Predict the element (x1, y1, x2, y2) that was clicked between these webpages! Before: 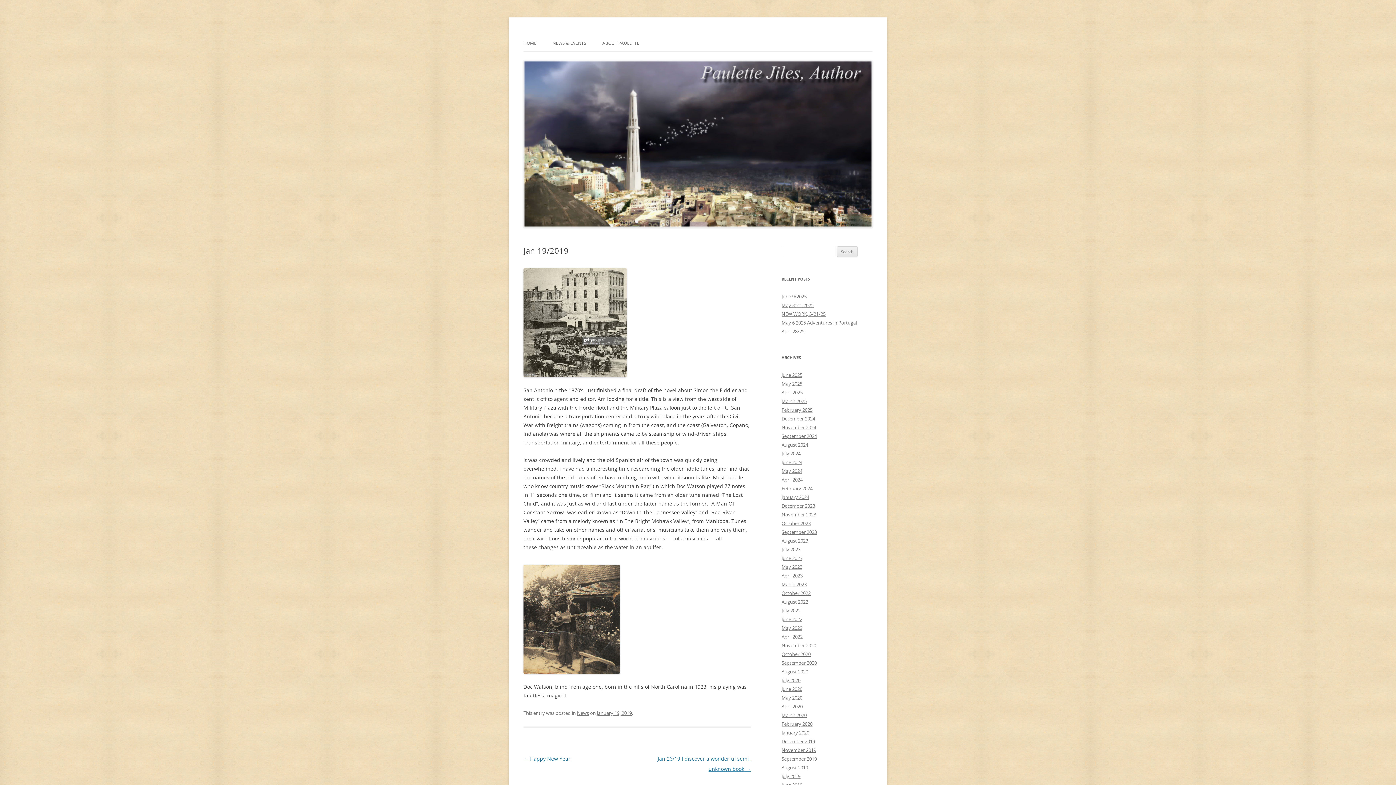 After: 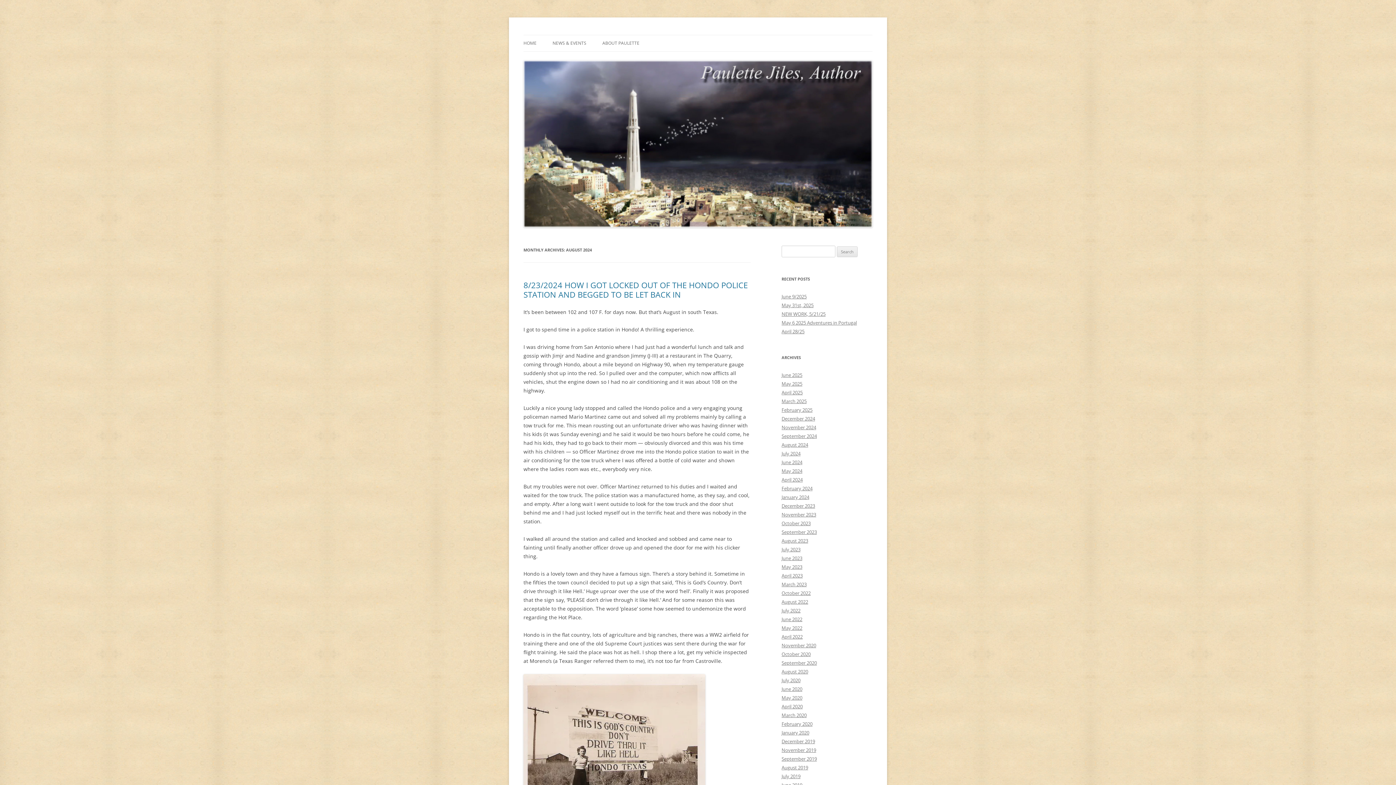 Action: bbox: (781, 441, 808, 448) label: August 2024